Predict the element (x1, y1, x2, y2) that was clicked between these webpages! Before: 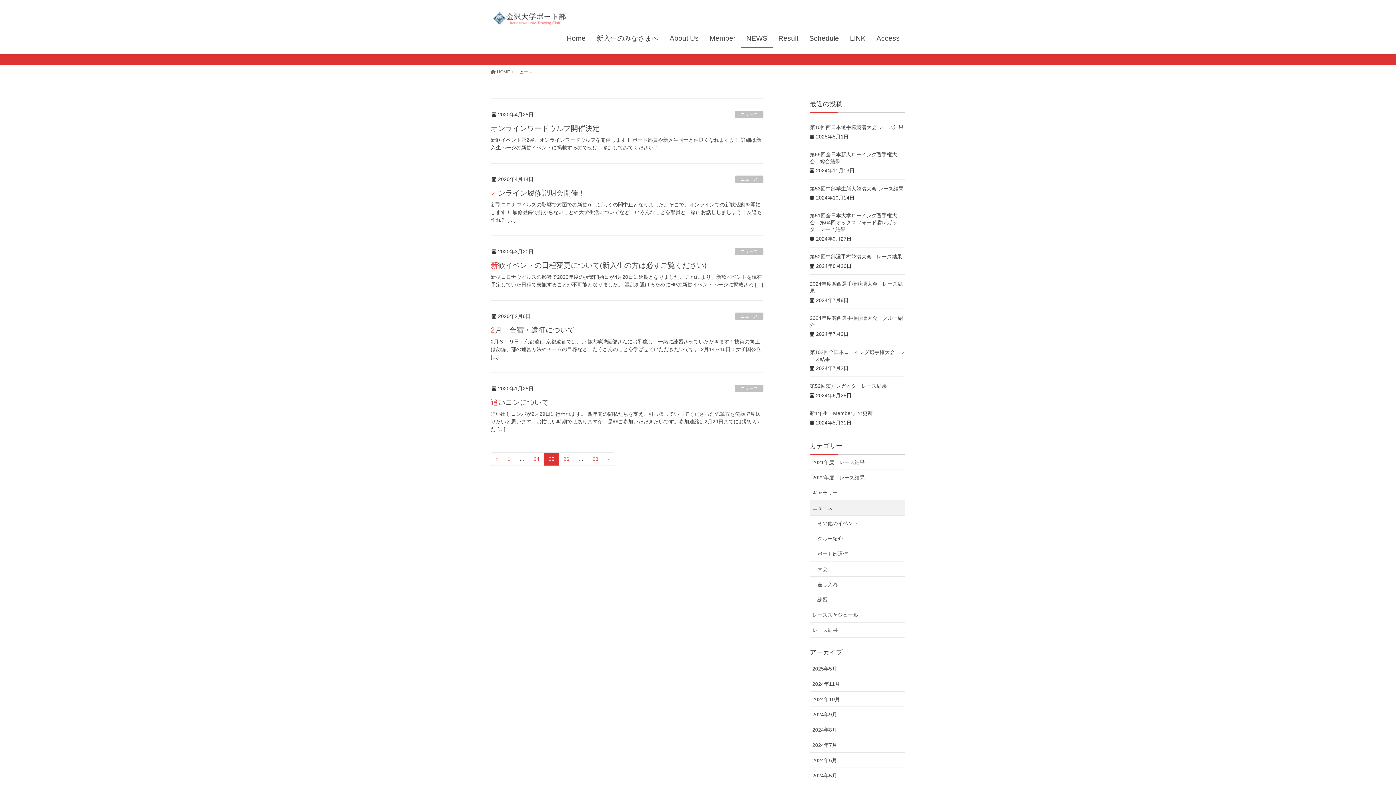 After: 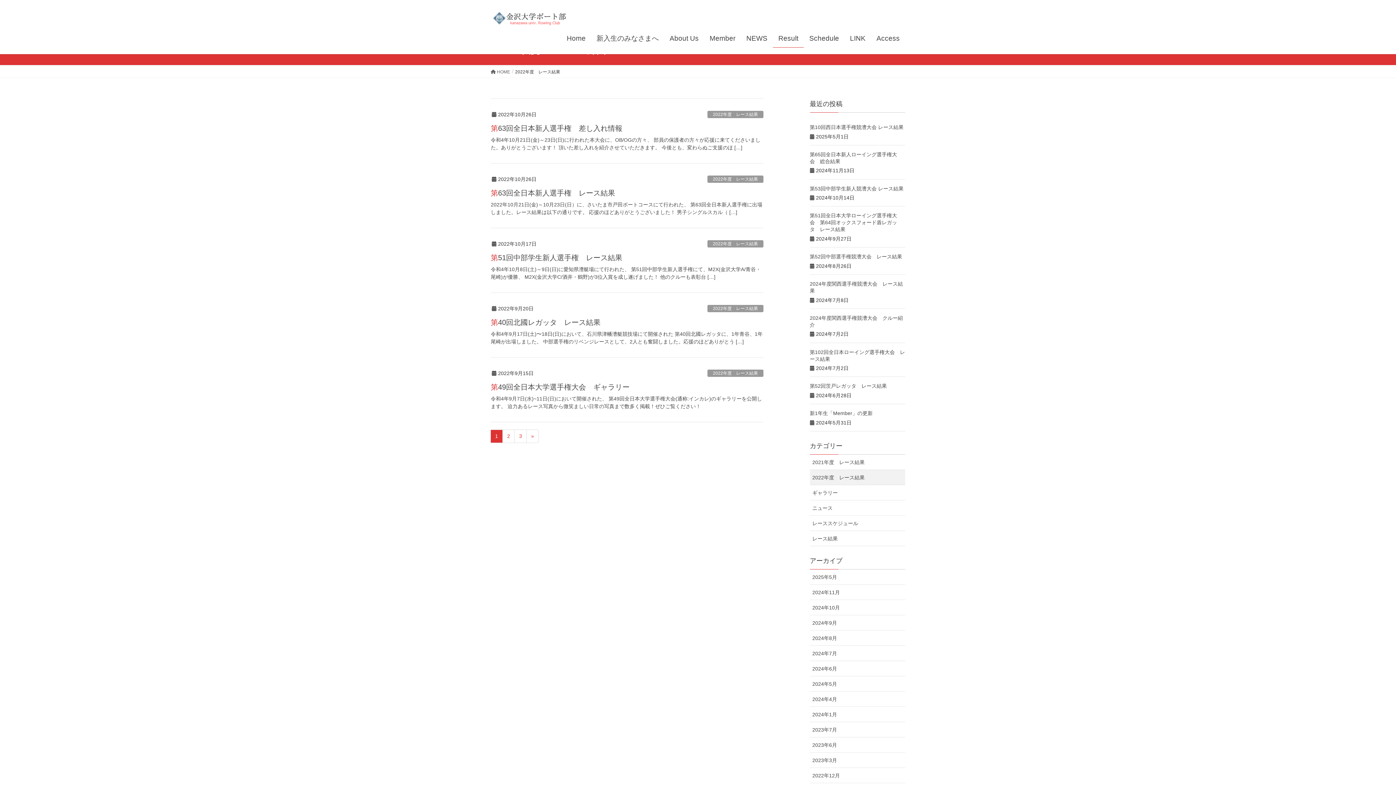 Action: label: 2022年度　レース結果 bbox: (810, 470, 905, 485)